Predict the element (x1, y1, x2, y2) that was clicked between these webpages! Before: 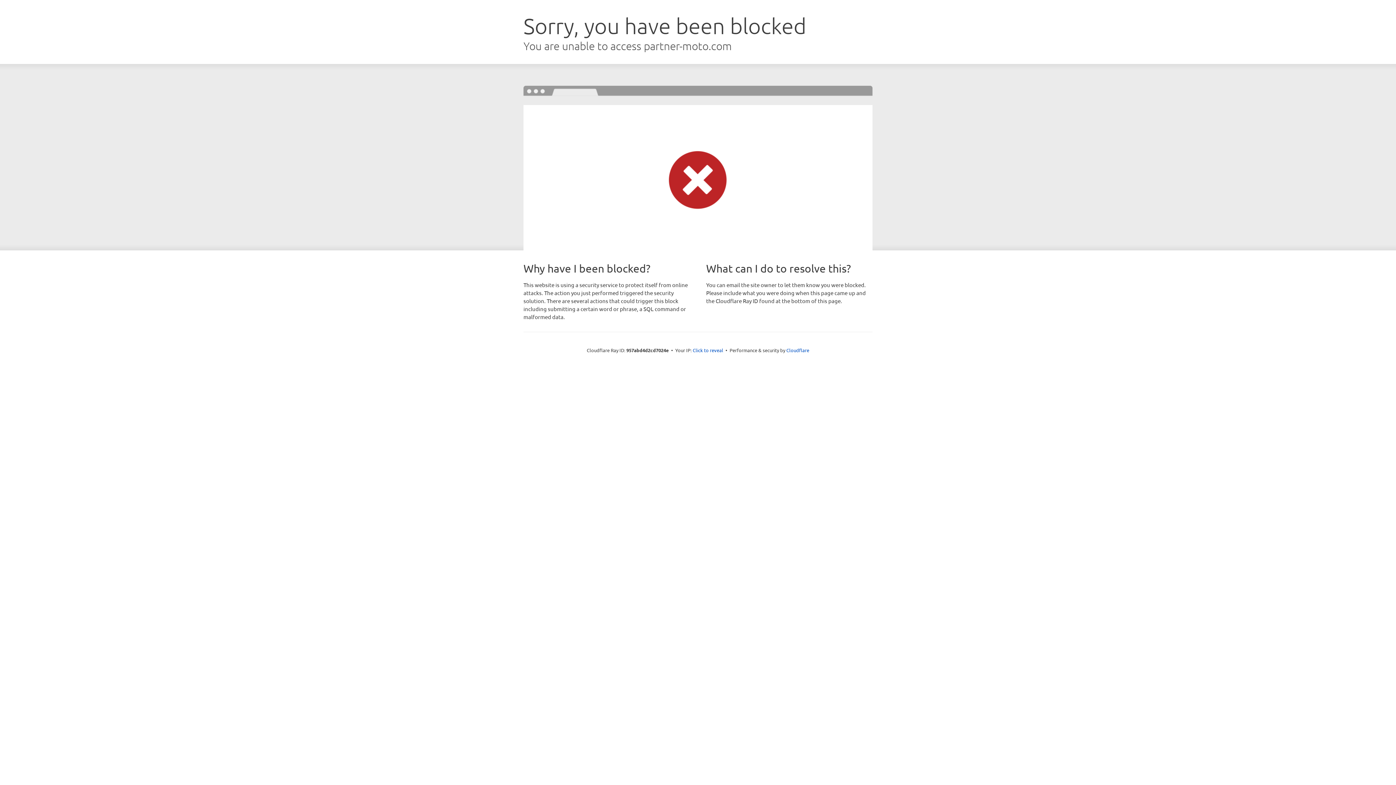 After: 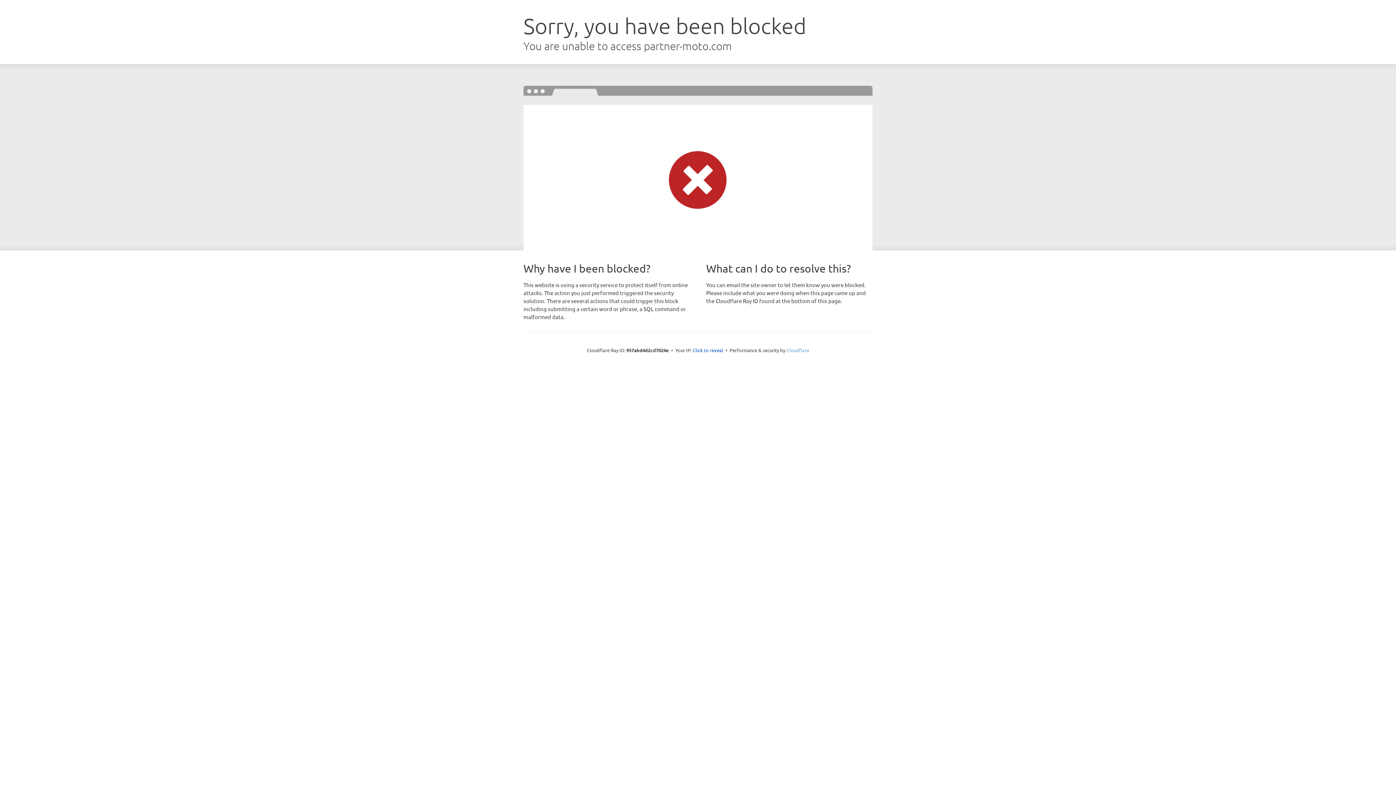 Action: label: Cloudflare bbox: (786, 347, 809, 353)